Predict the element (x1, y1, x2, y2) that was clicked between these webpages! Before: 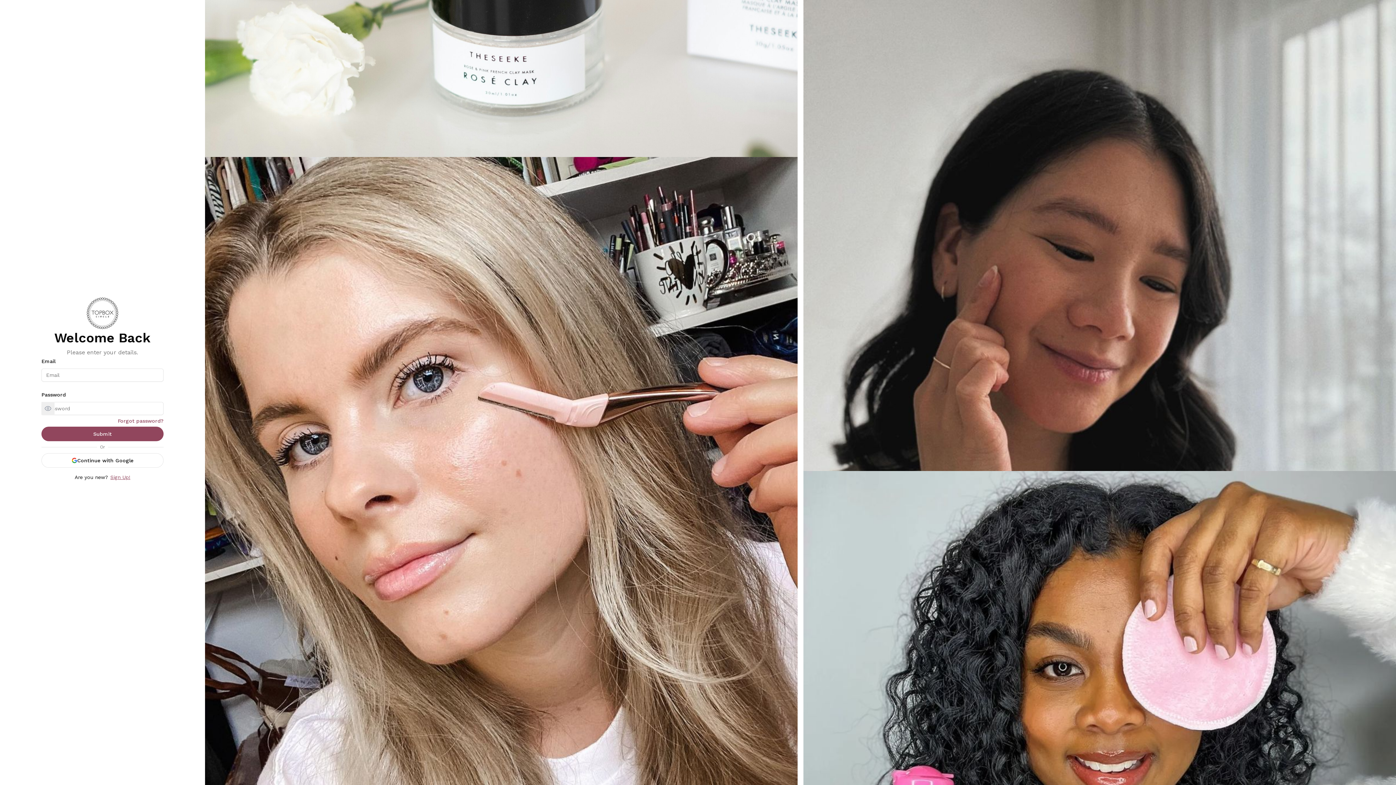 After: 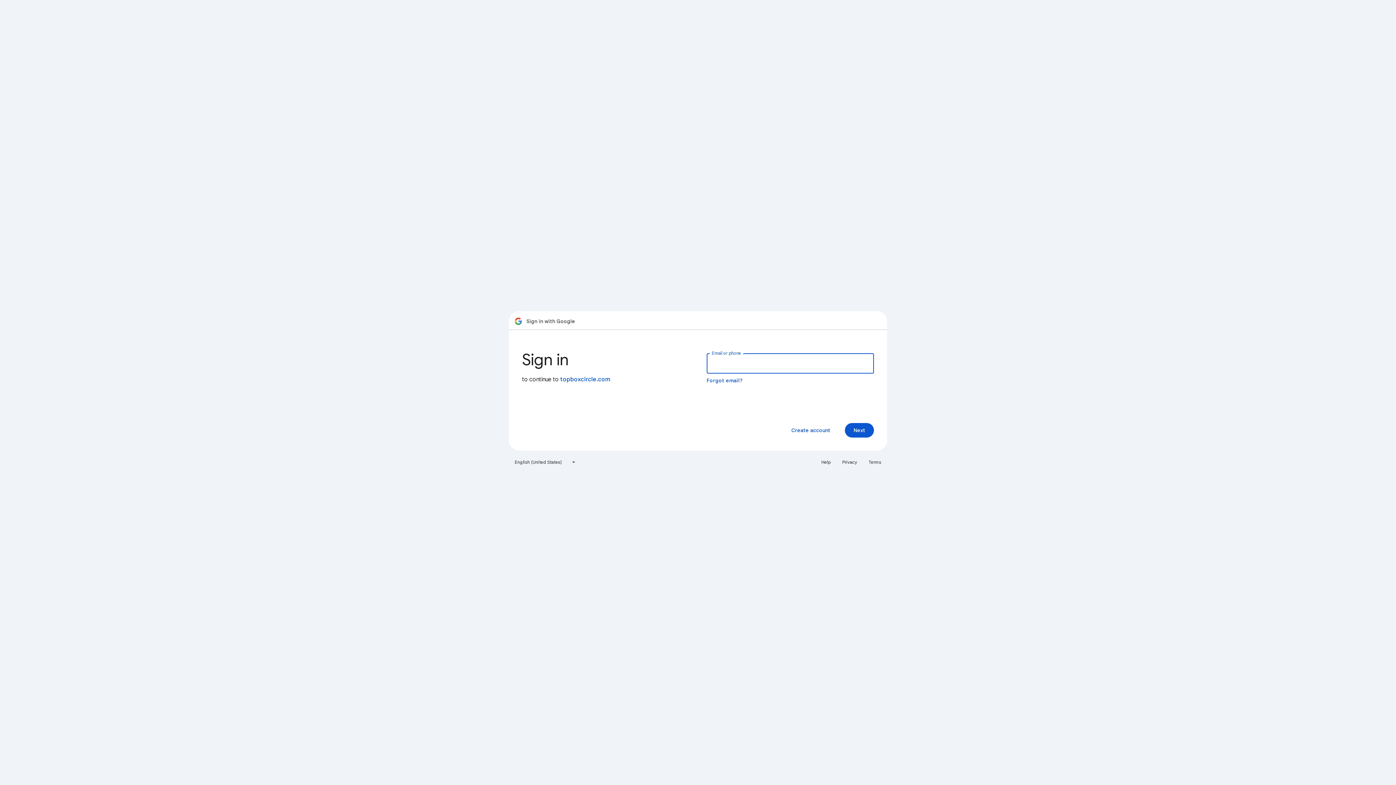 Action: bbox: (71, 456, 133, 464) label: Continue with Google